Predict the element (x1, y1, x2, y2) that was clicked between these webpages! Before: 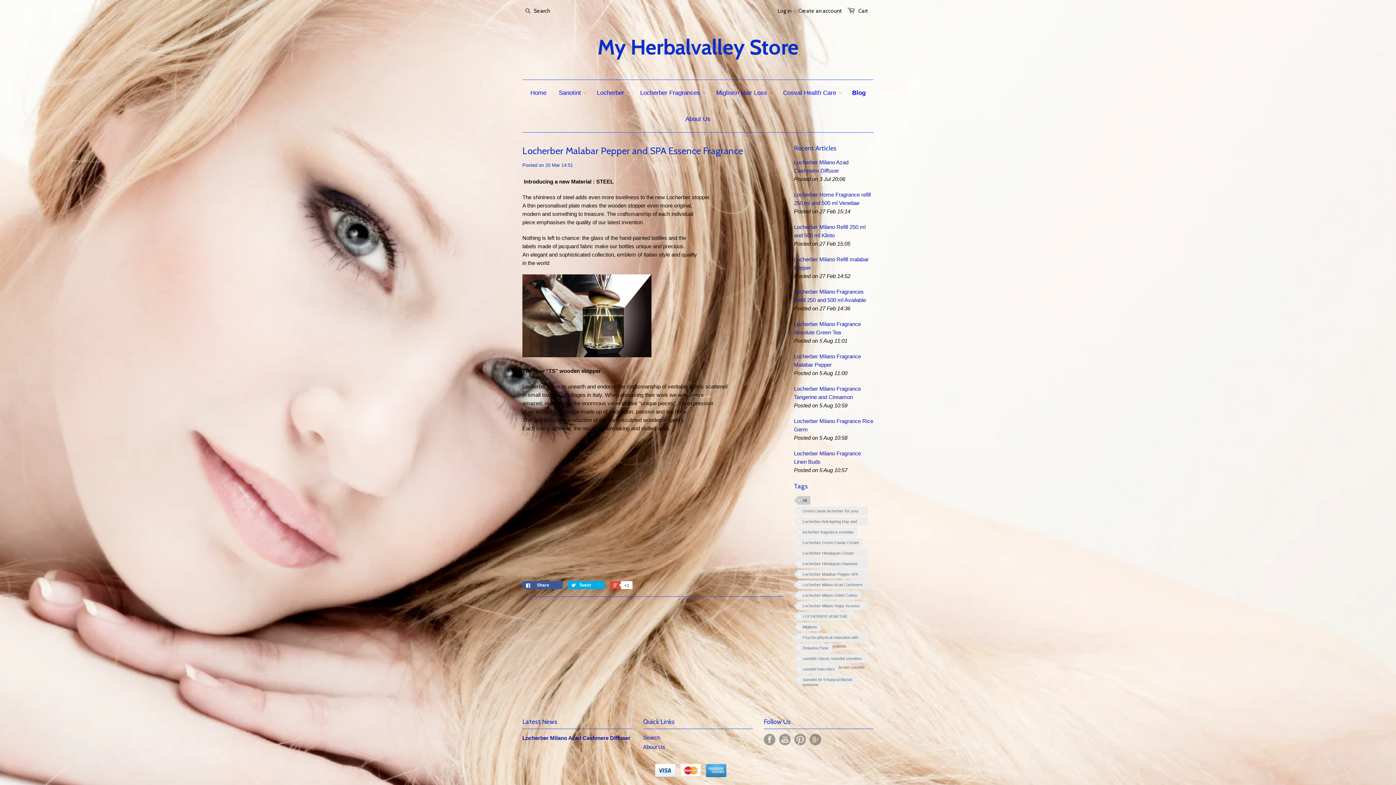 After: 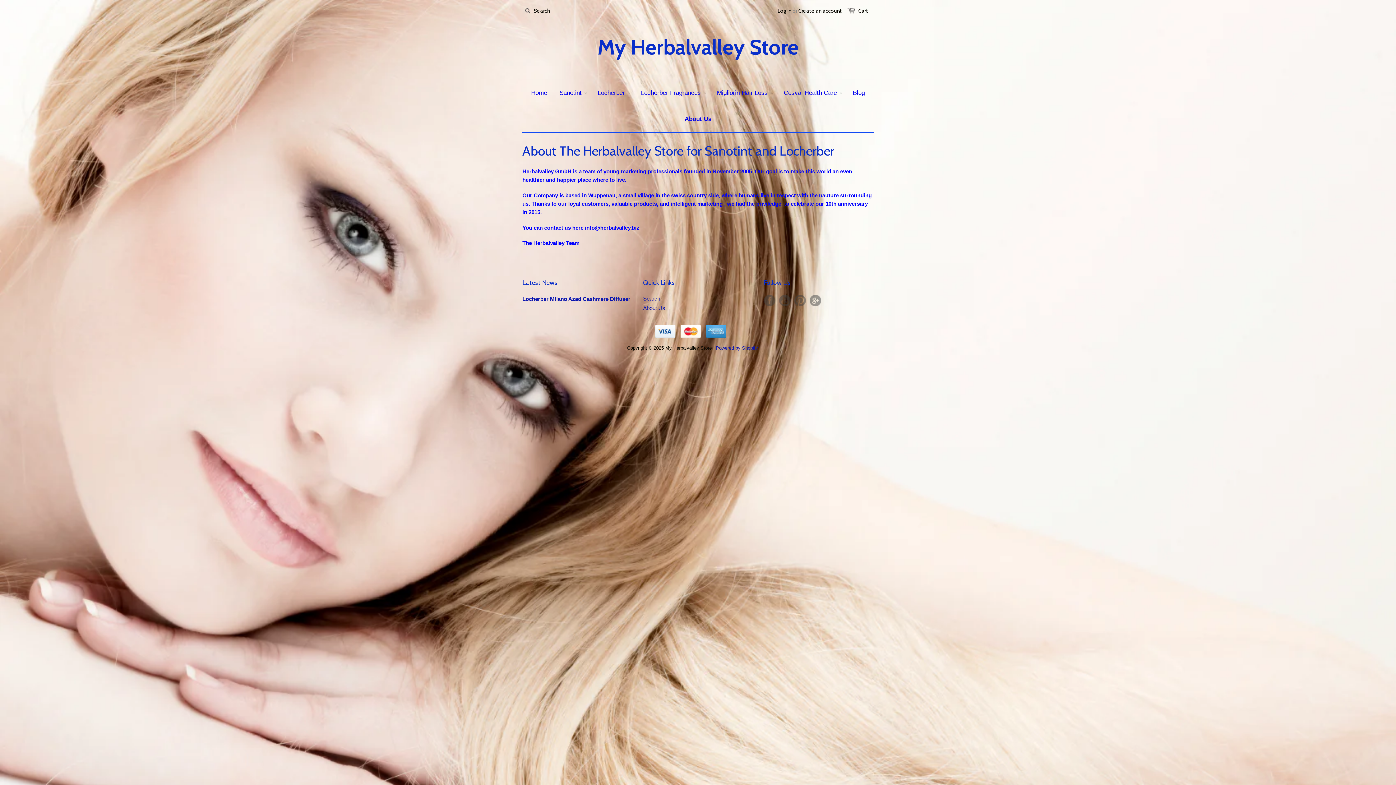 Action: label: About Us bbox: (680, 106, 716, 132)